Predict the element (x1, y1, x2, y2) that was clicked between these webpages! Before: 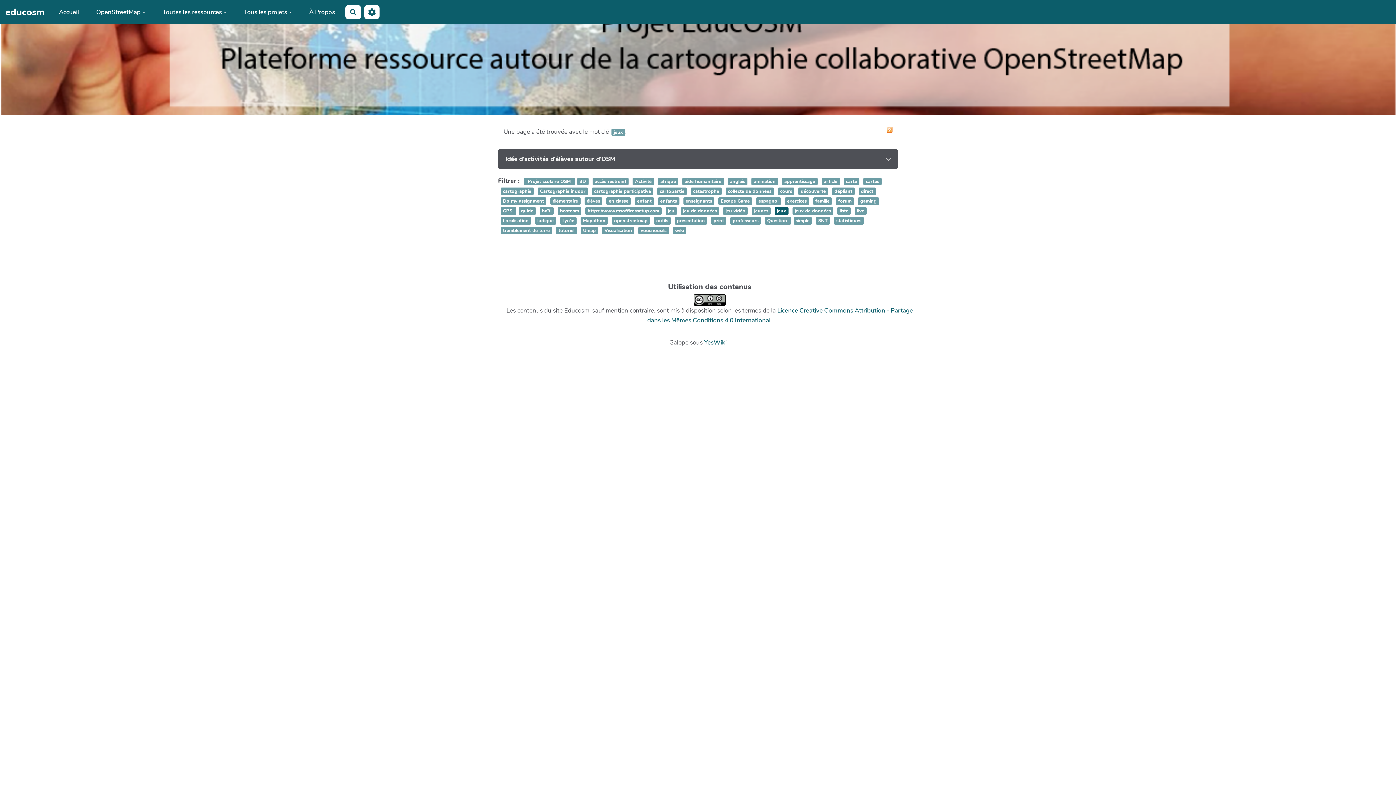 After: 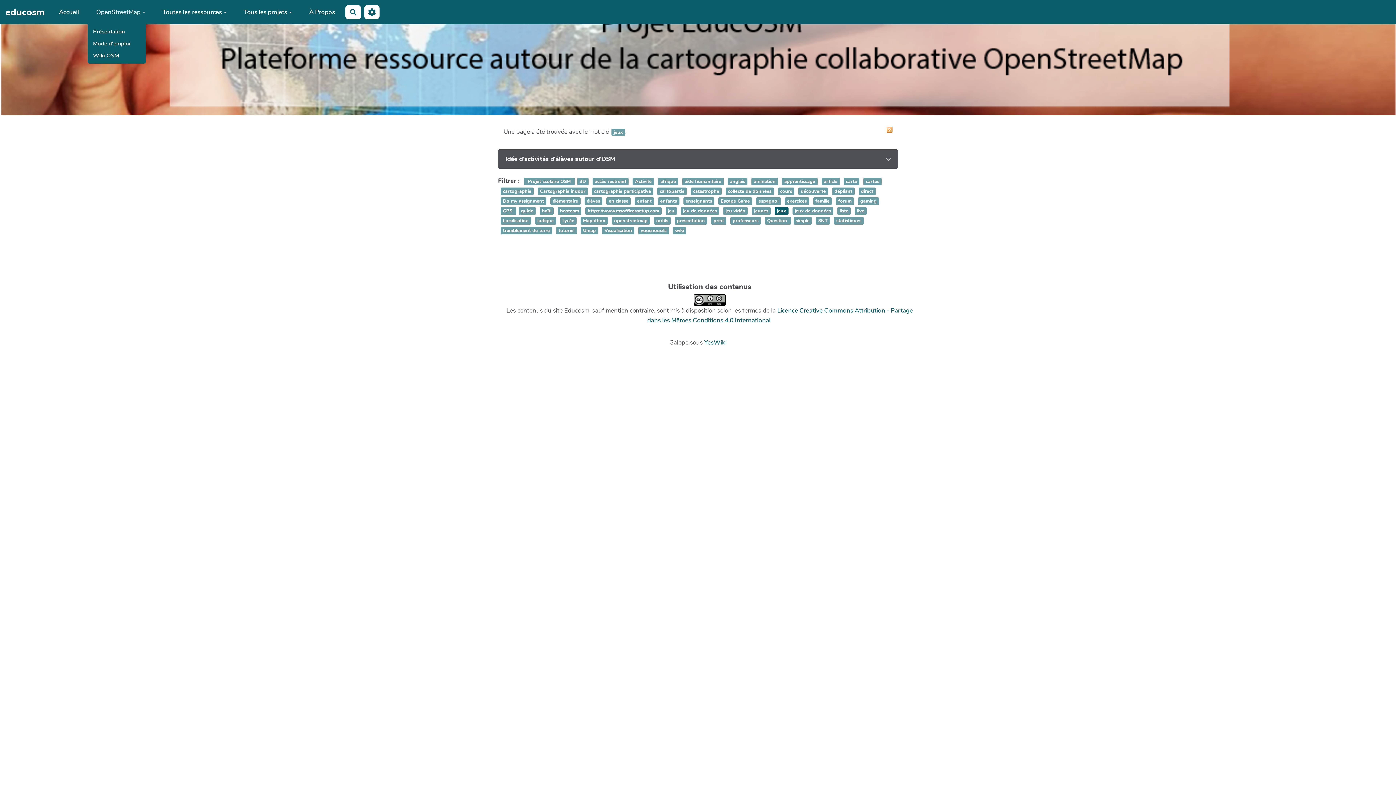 Action: label: OpenStreetMap bbox: (87, 5, 153, 18)